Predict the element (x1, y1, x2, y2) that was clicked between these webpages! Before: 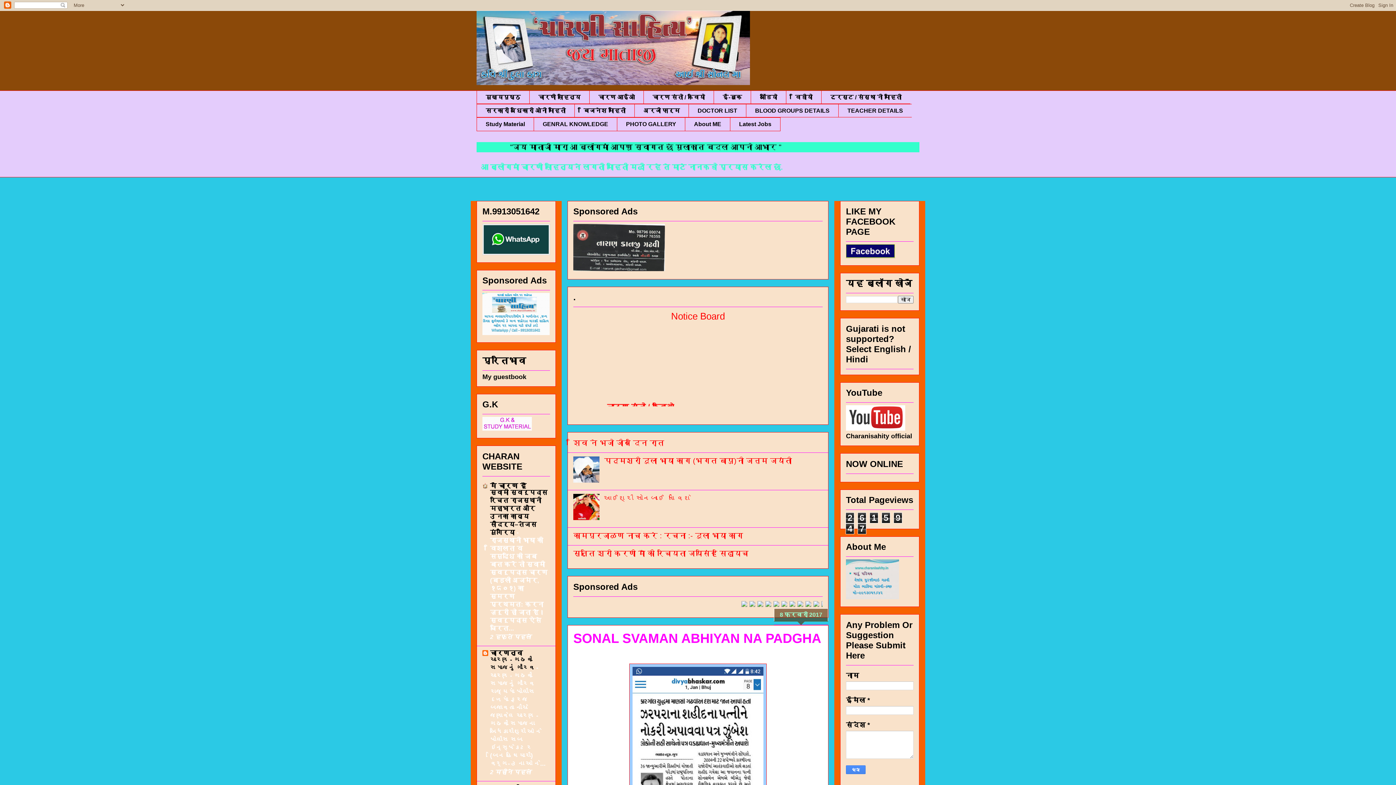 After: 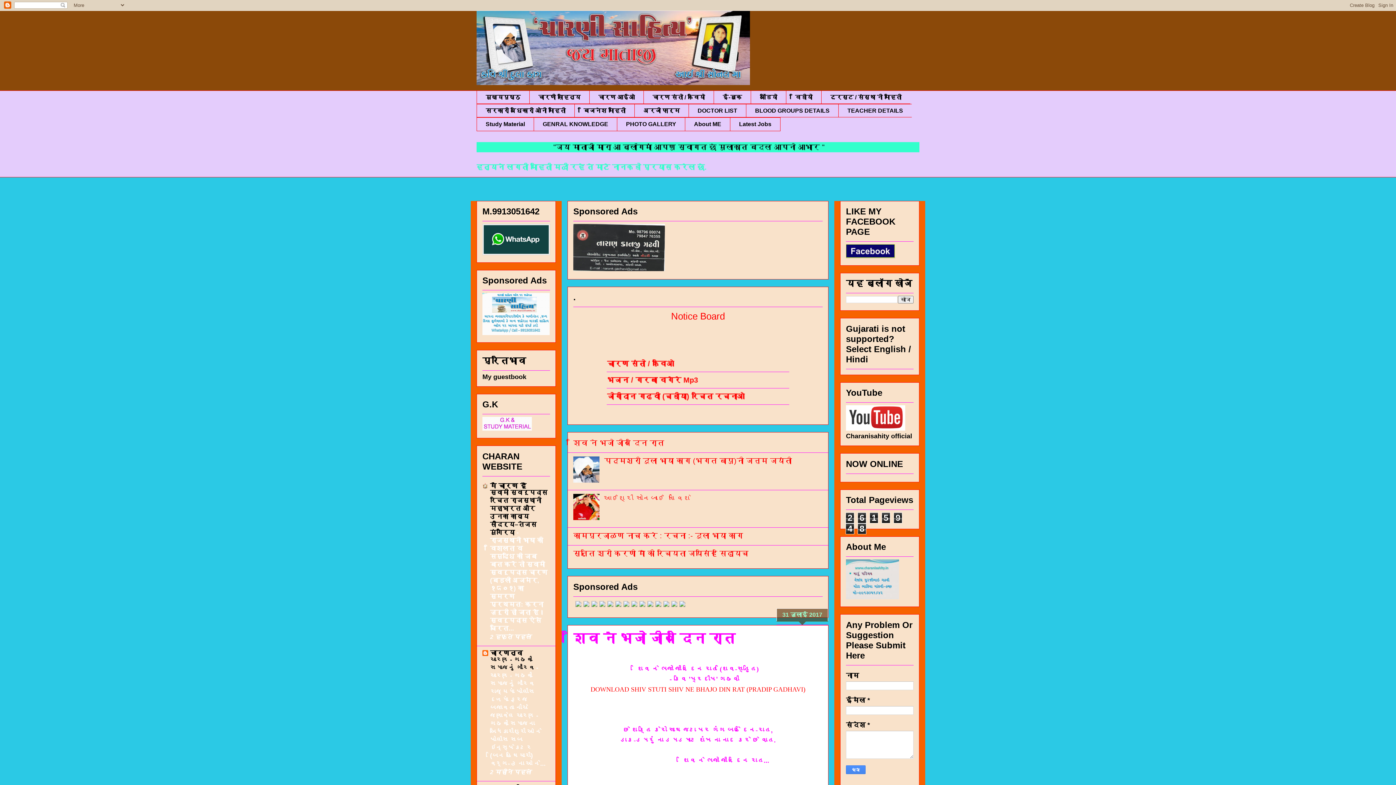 Action: label: शिव ने भजो जीव दिन रात bbox: (573, 439, 664, 447)